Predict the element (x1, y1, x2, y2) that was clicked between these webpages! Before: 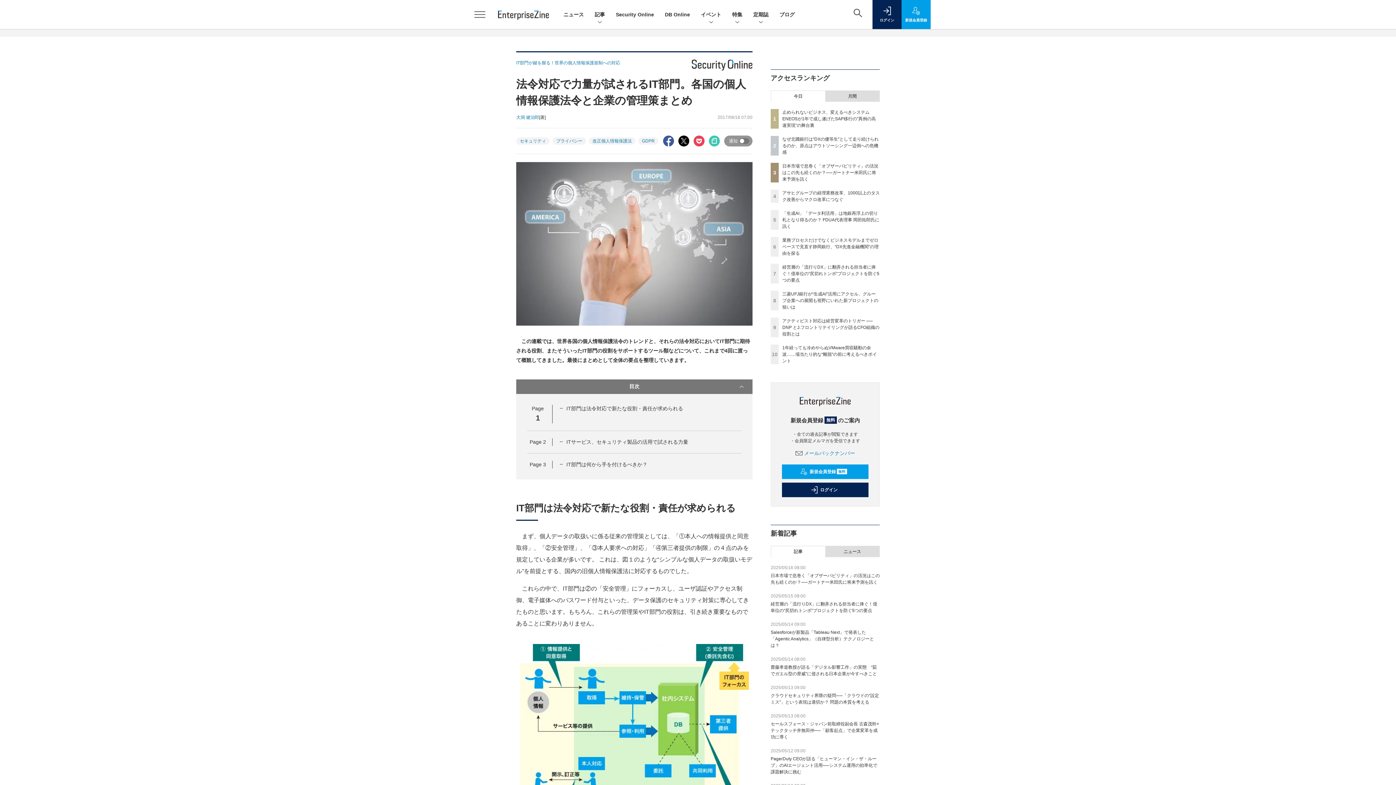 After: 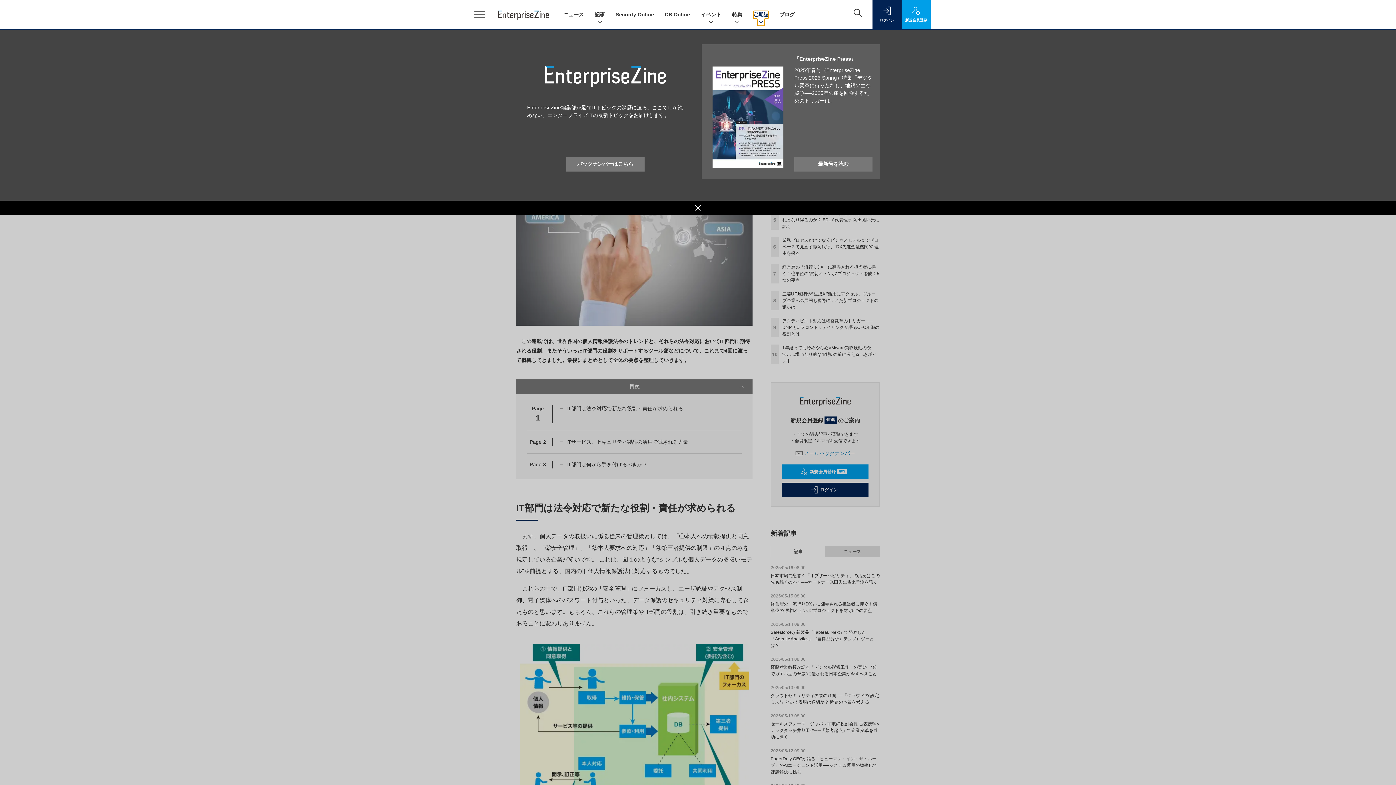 Action: bbox: (753, 10, 768, 18) label: 定期誌